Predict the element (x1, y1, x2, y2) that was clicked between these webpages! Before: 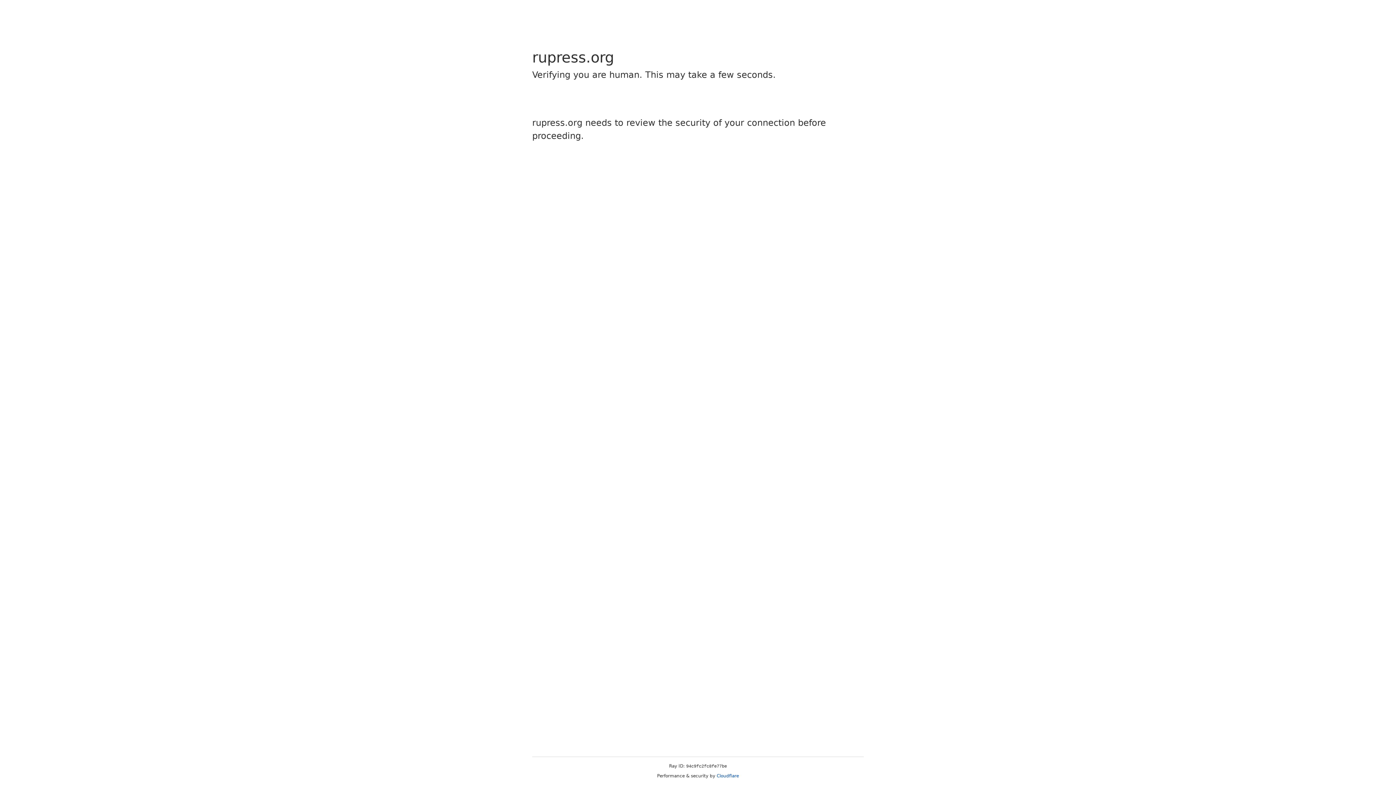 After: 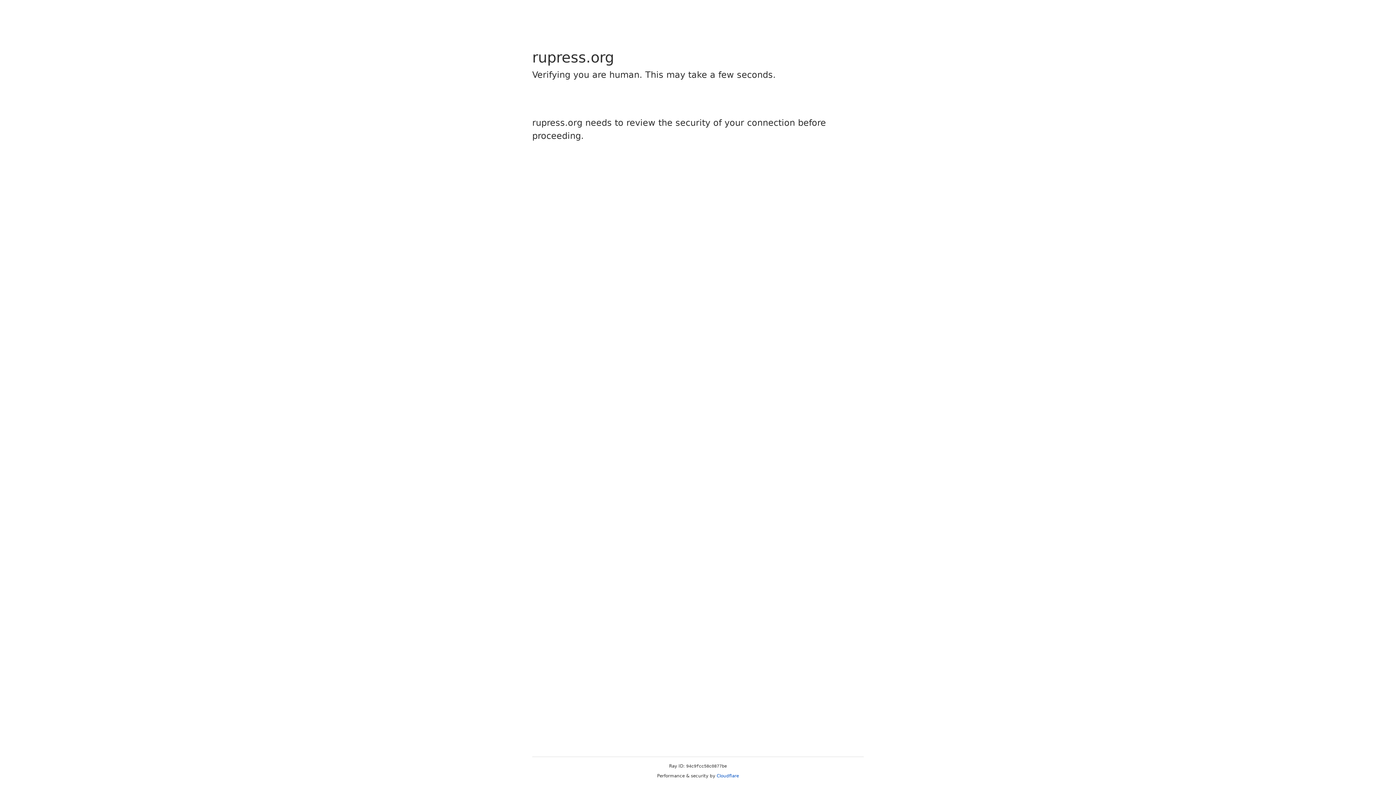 Action: label: Cloudflare bbox: (716, 773, 739, 778)